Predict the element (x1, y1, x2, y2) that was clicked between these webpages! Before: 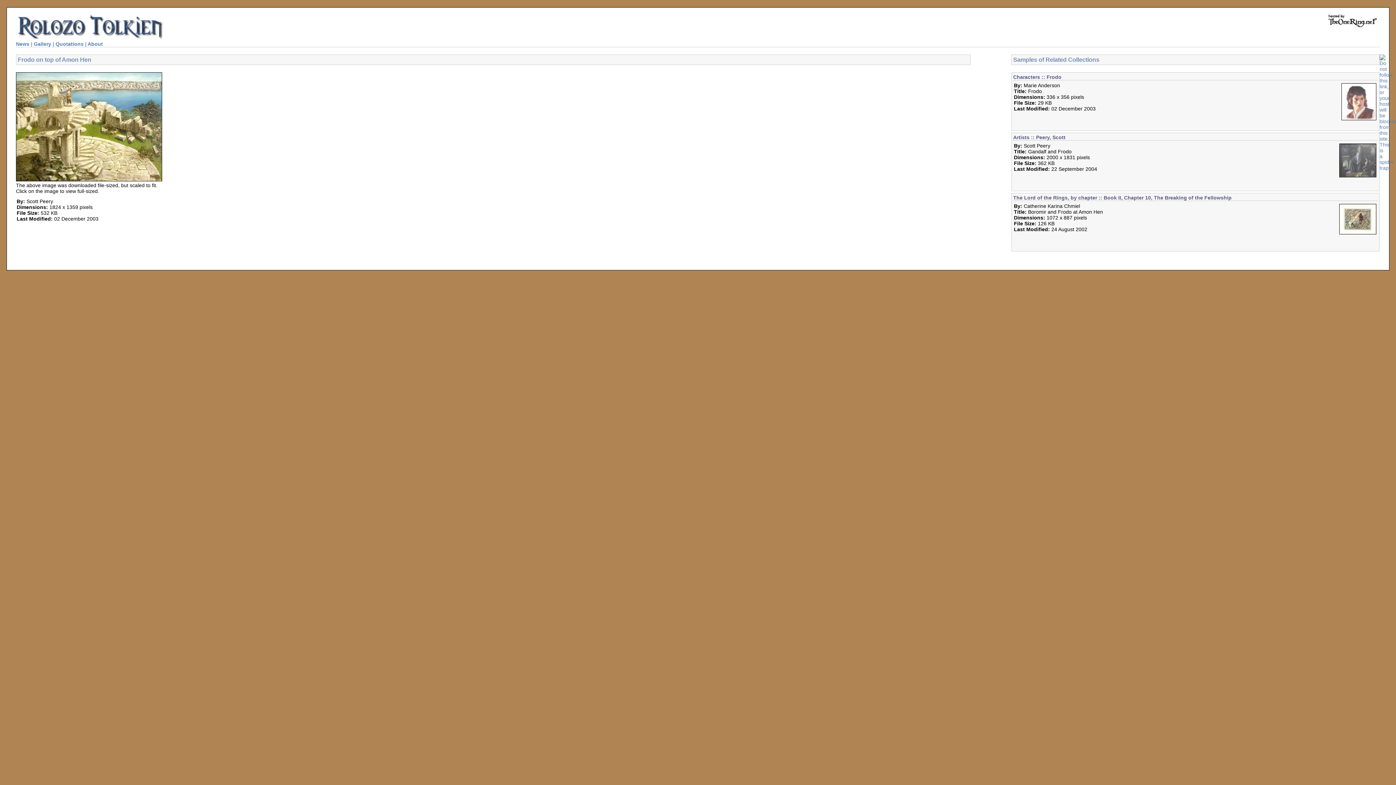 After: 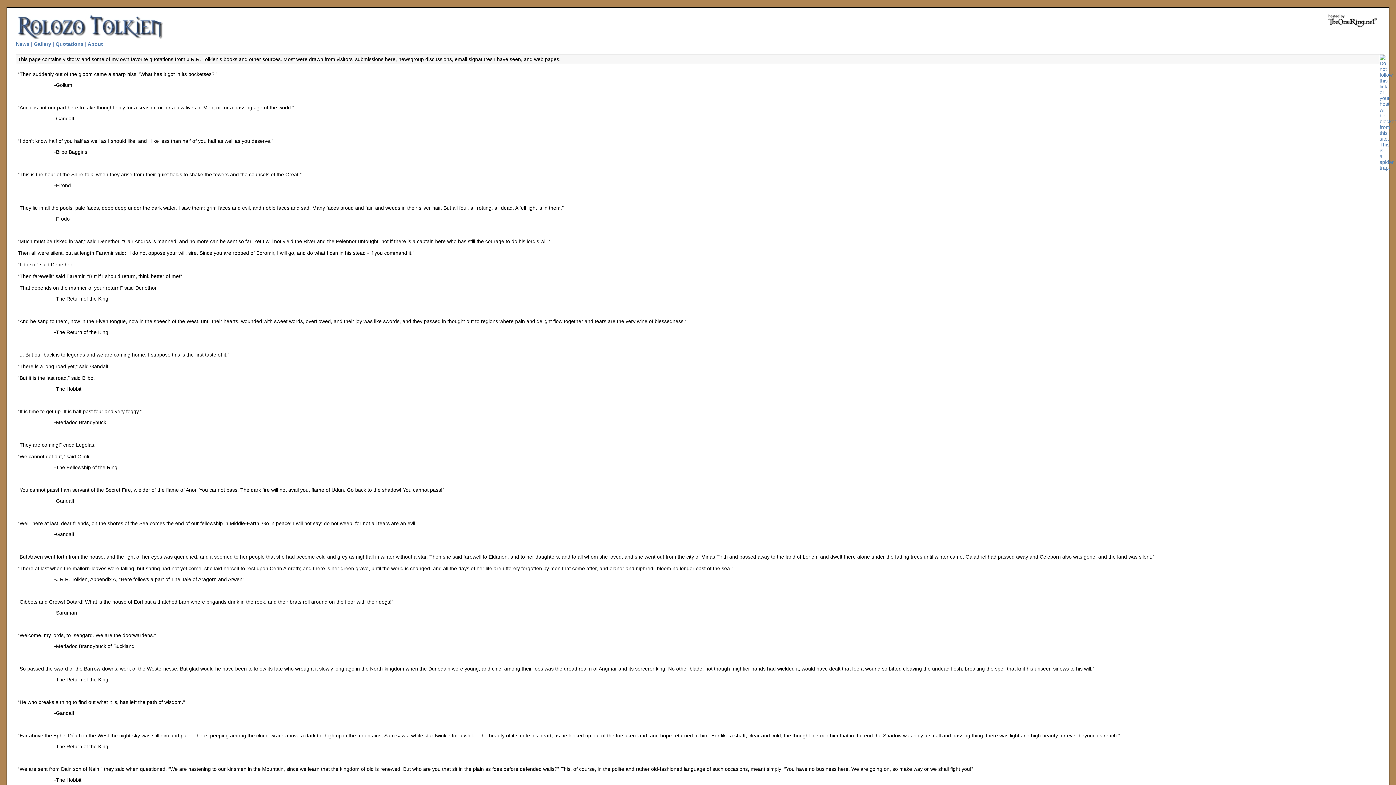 Action: bbox: (55, 41, 83, 46) label: Quotations